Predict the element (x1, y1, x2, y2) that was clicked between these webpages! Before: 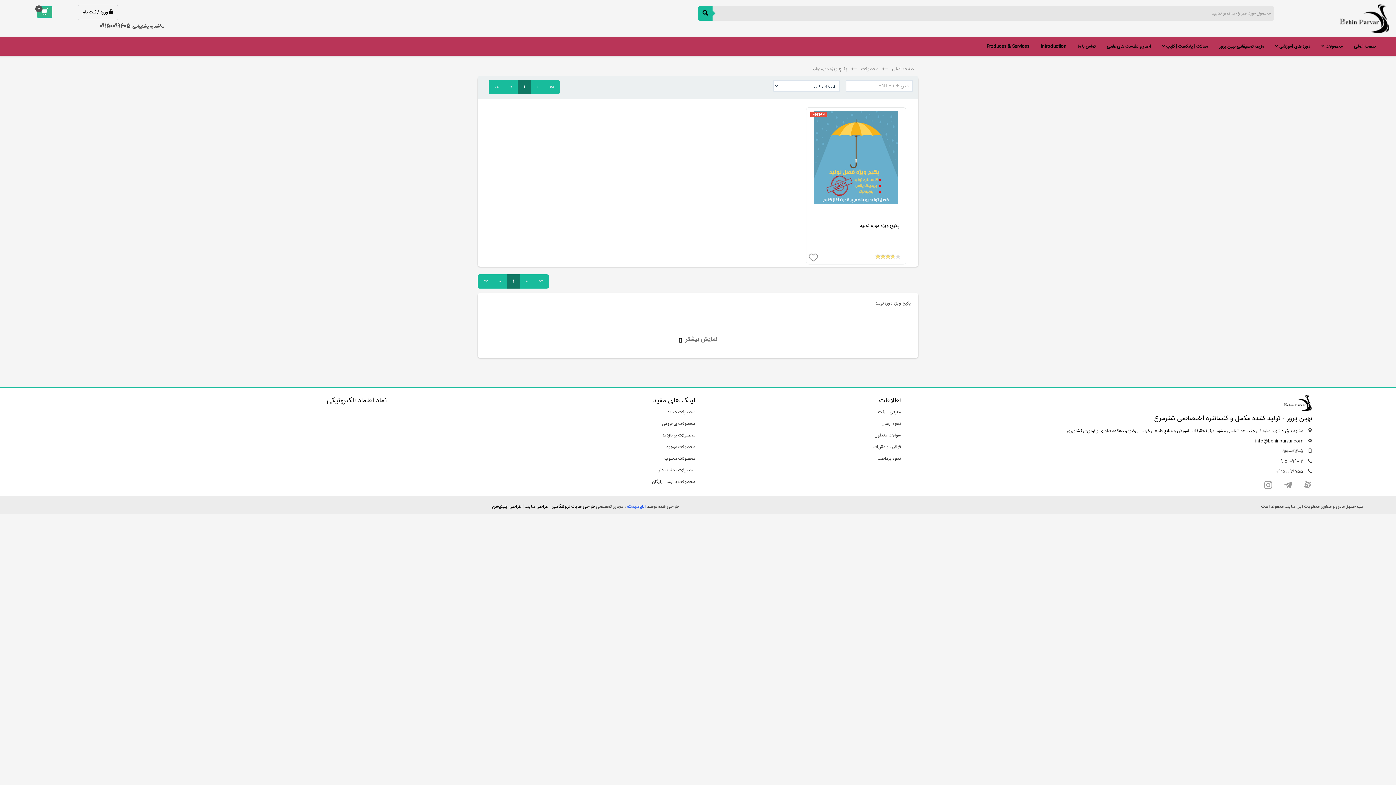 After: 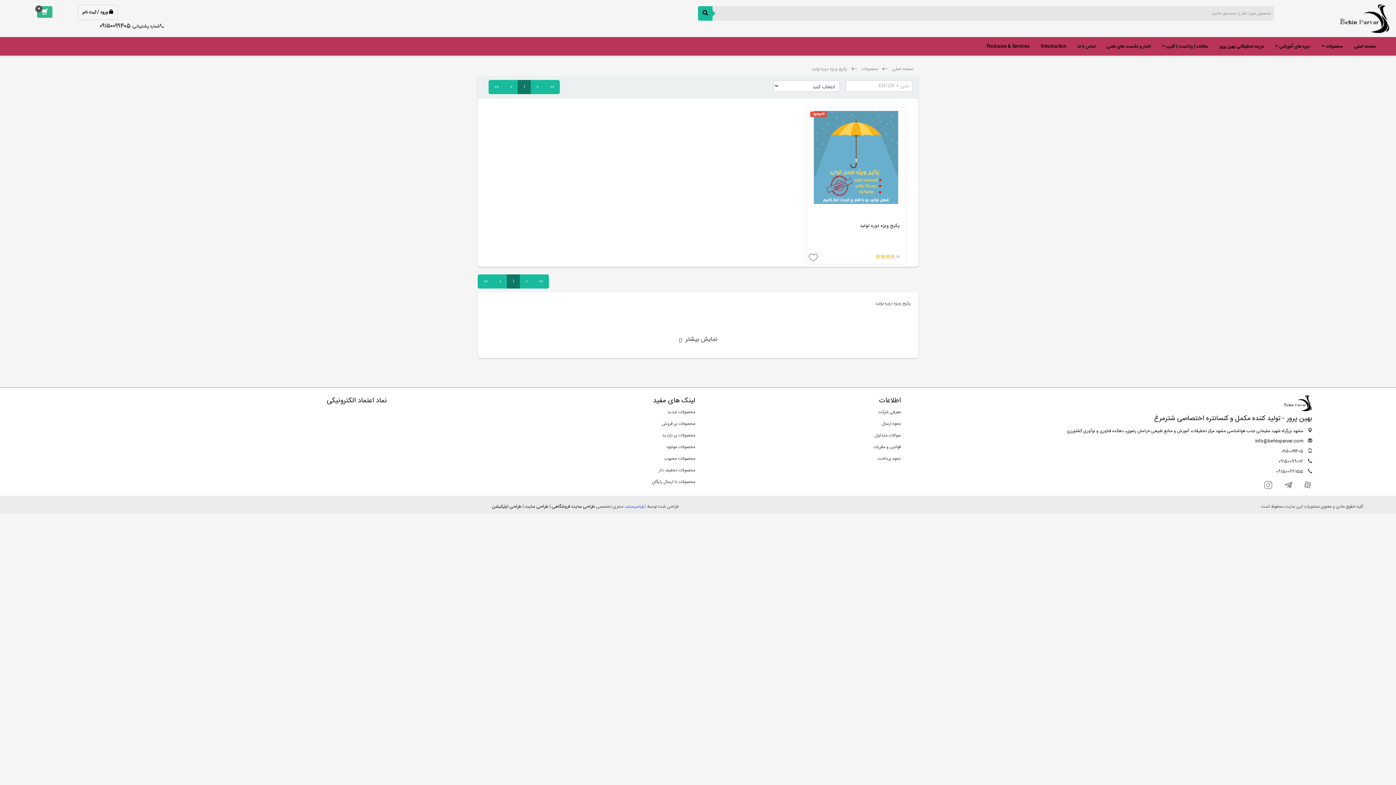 Action: bbox: (519, 274, 533, 288) label: «